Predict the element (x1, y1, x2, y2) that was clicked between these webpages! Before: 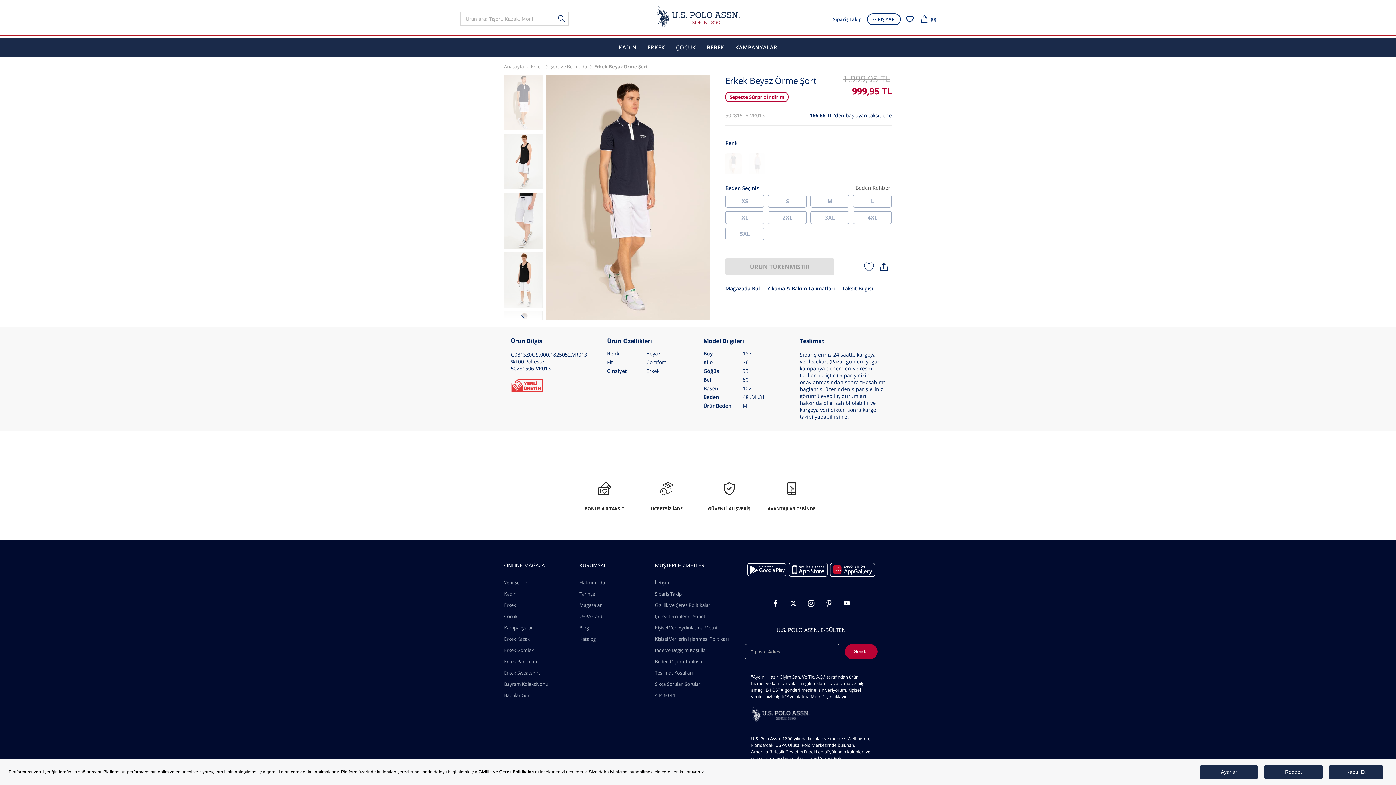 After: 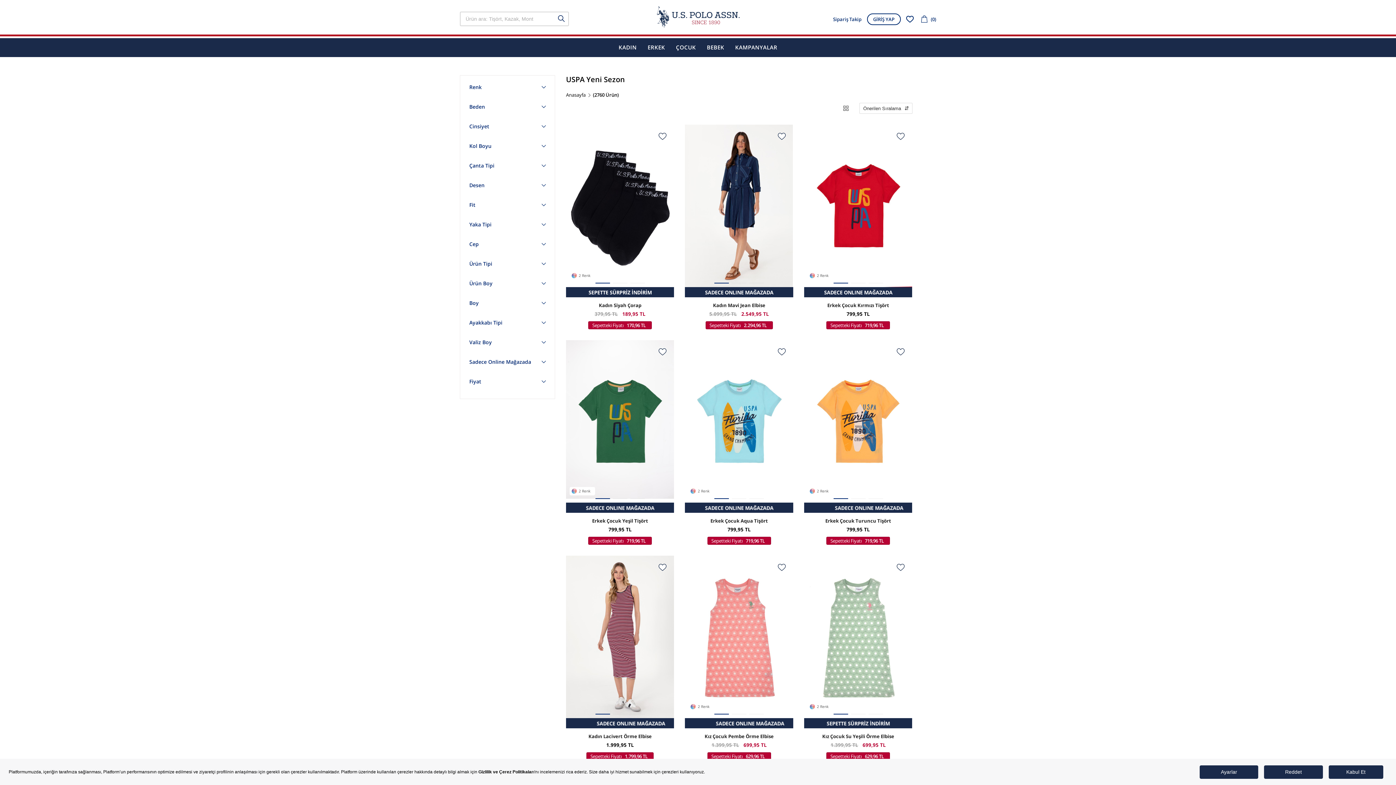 Action: bbox: (504, 578, 579, 587) label: Yeni Sezon